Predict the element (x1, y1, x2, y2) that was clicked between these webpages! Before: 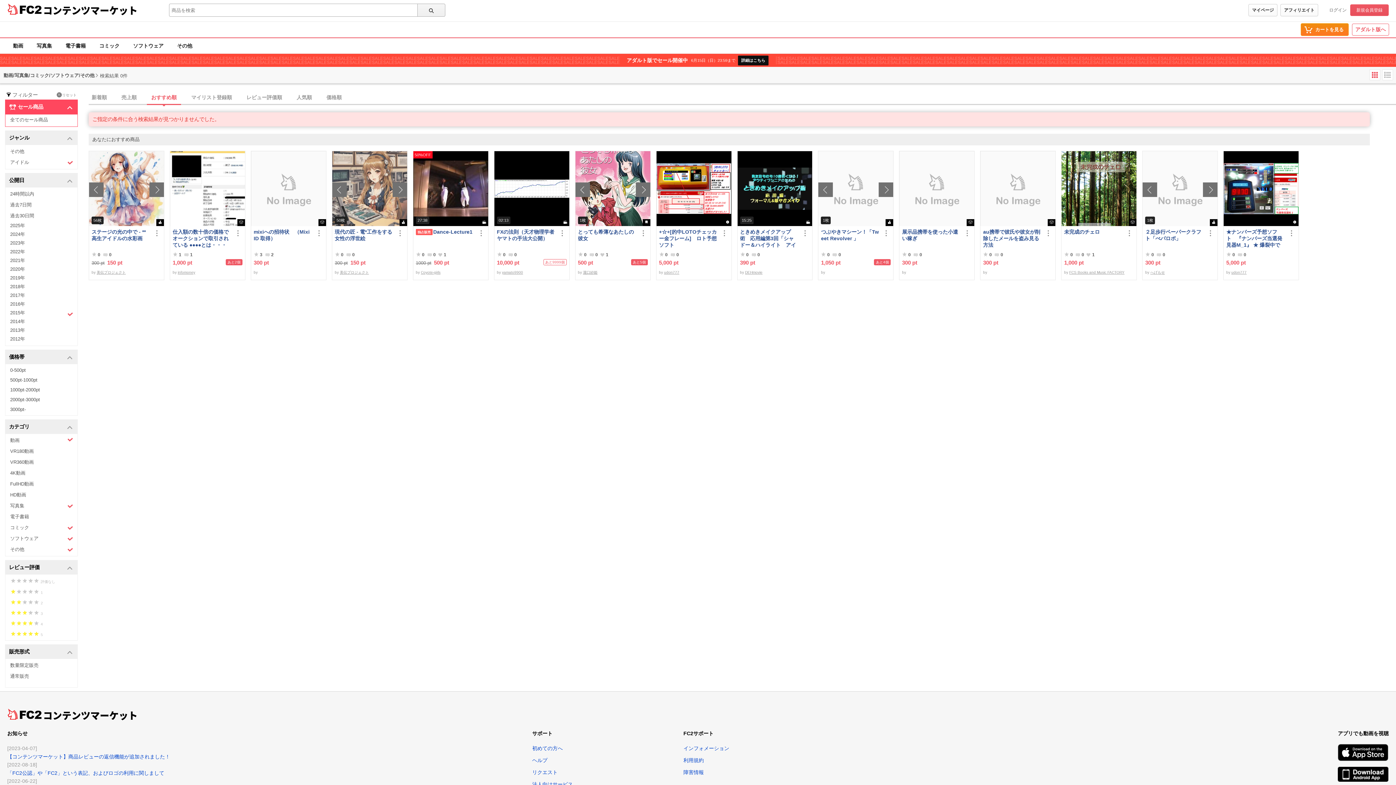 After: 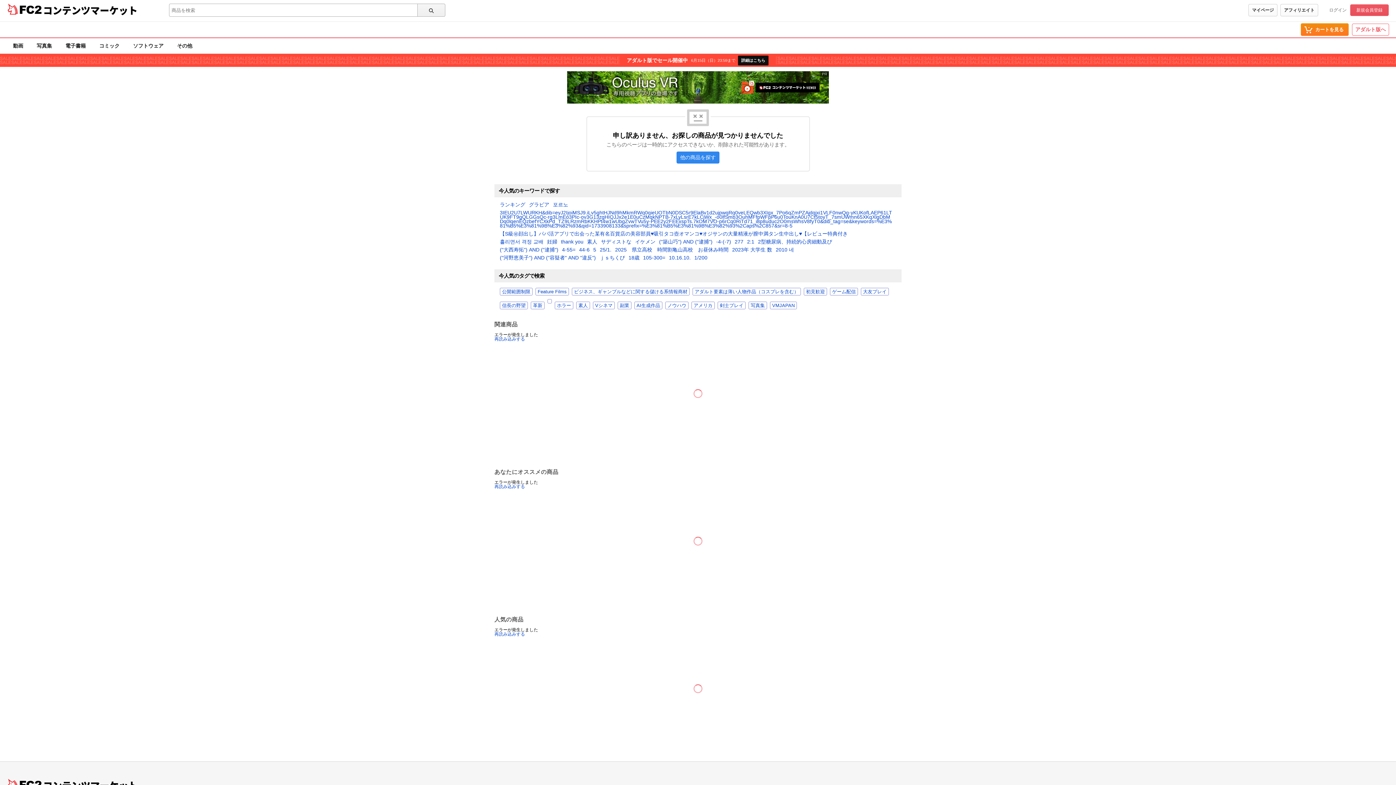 Action: label: 現代の匠 - 電*工作をする女性の浮世絵 bbox: (334, 228, 393, 248)